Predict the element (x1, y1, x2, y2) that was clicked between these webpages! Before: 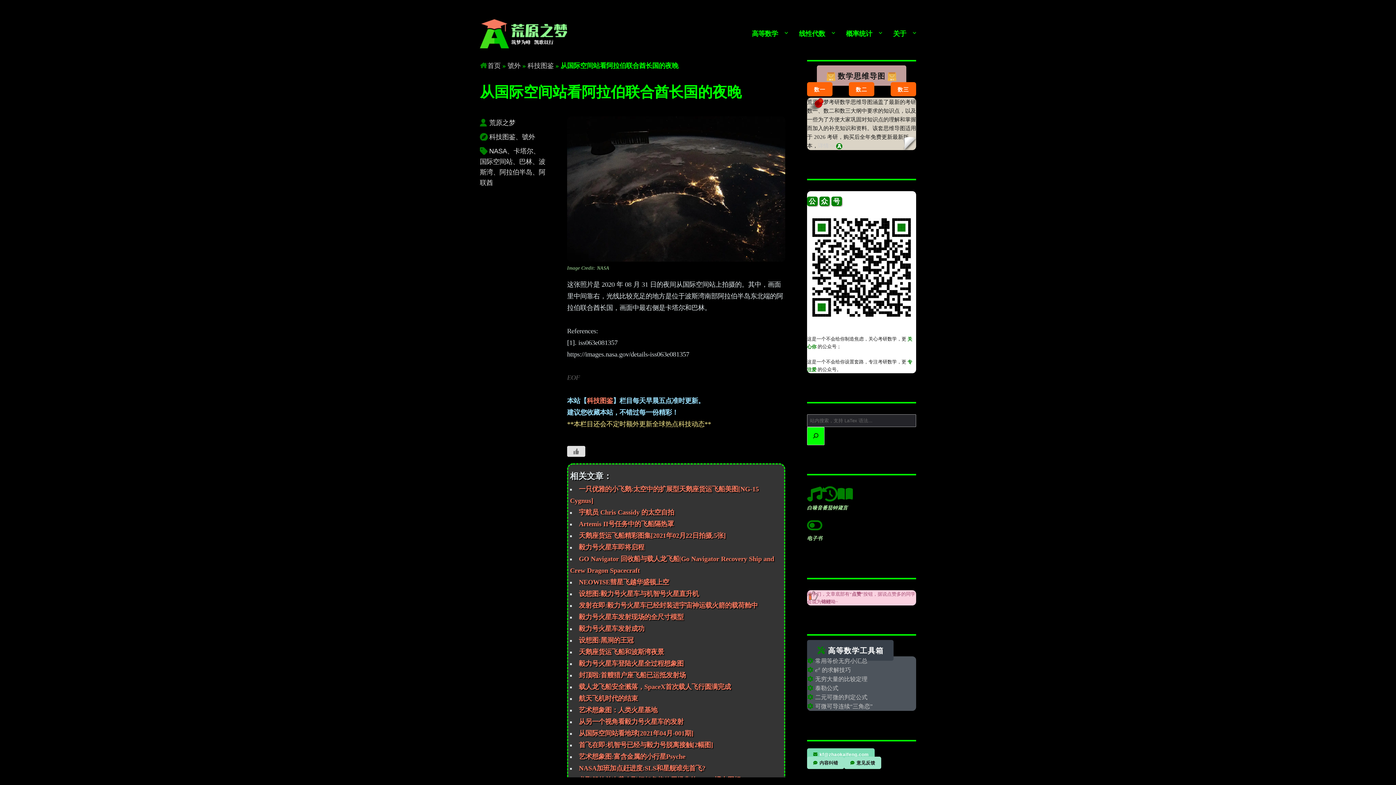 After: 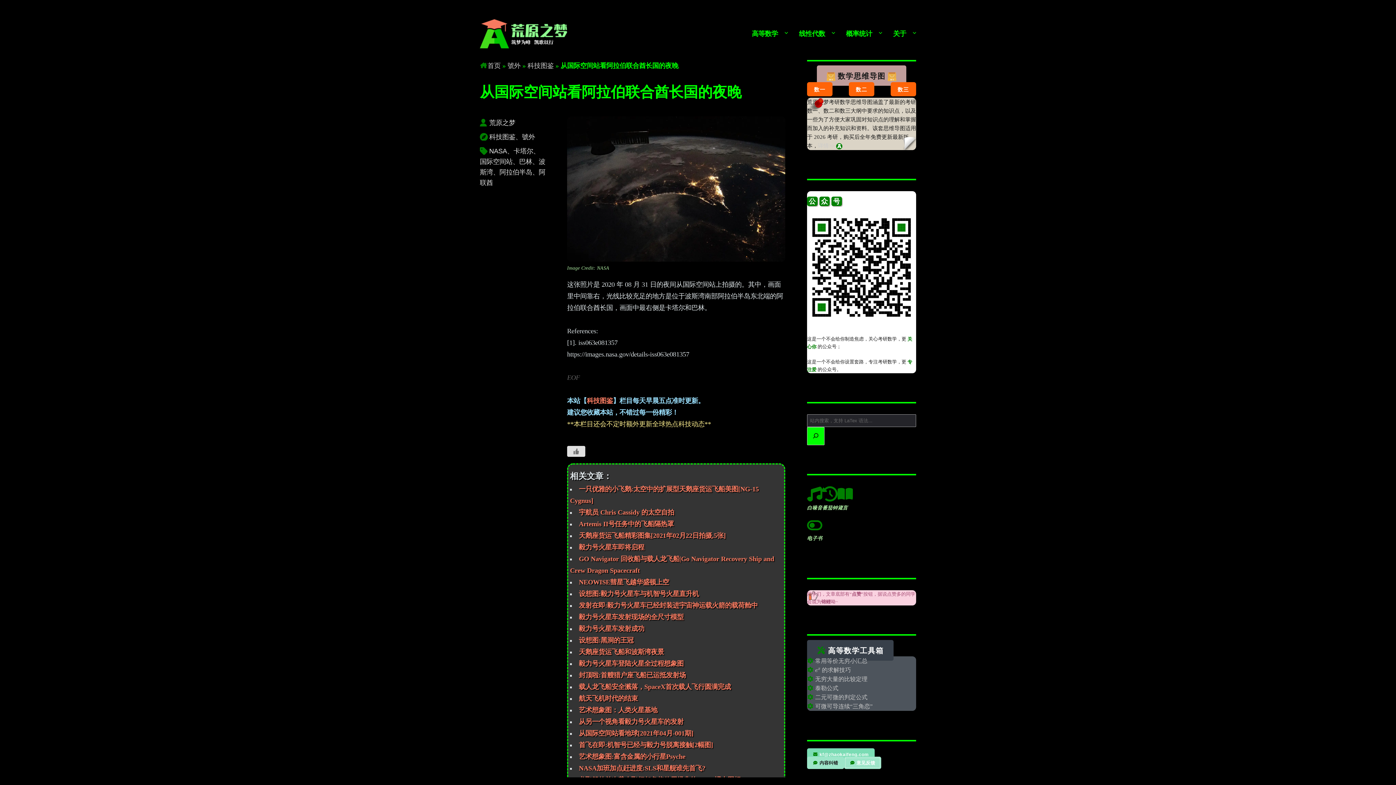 Action: bbox: (844, 757, 881, 769) label:  意见反馈